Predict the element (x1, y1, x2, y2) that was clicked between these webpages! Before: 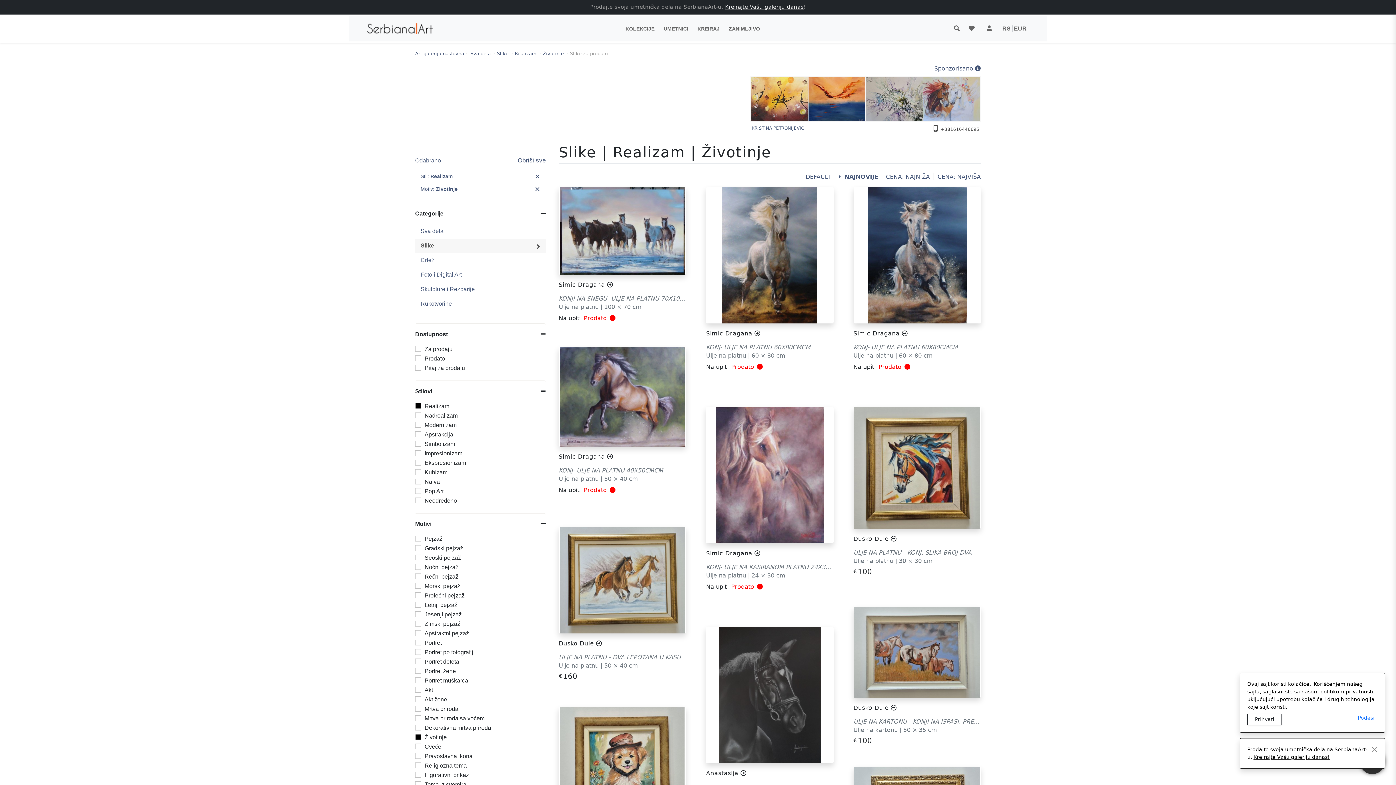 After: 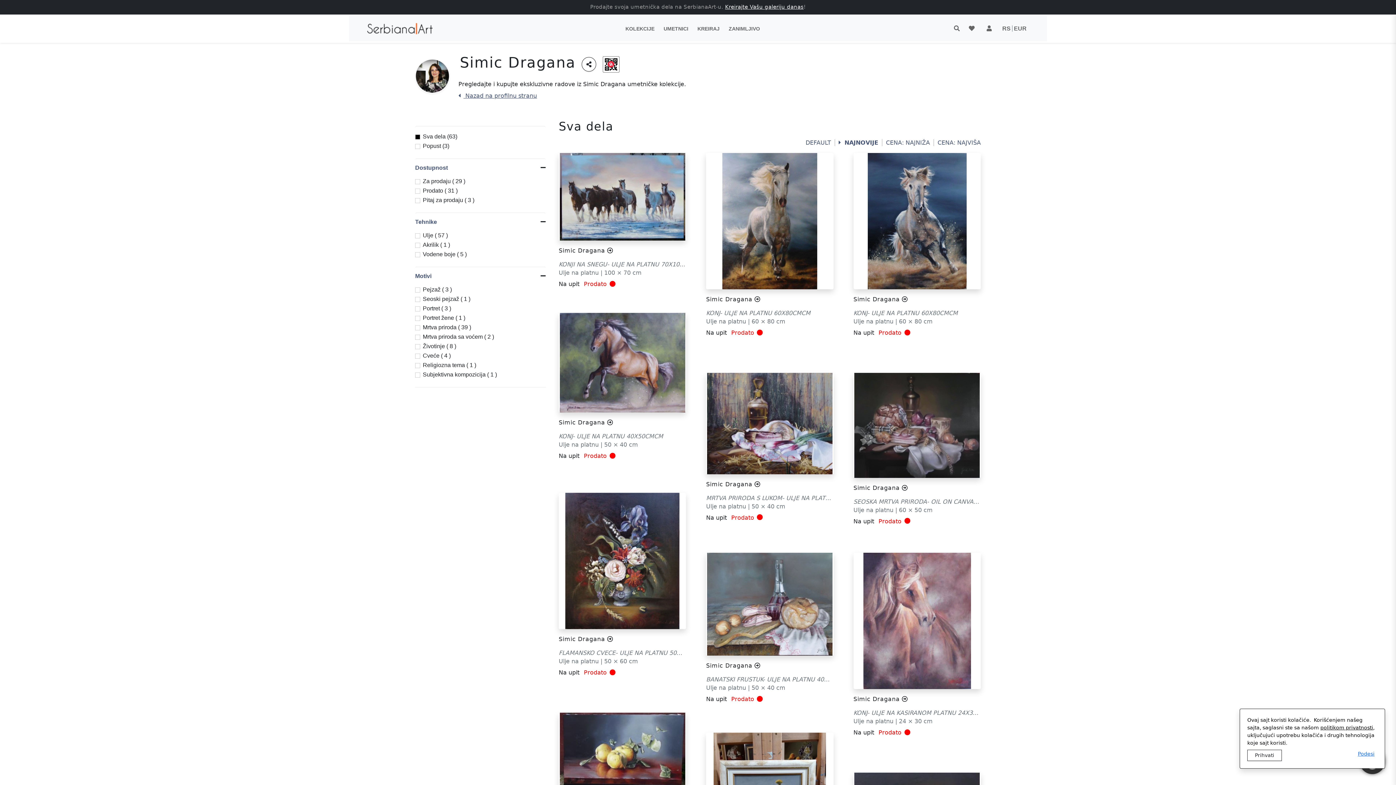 Action: label: Simic Dragana  bbox: (558, 281, 613, 288)